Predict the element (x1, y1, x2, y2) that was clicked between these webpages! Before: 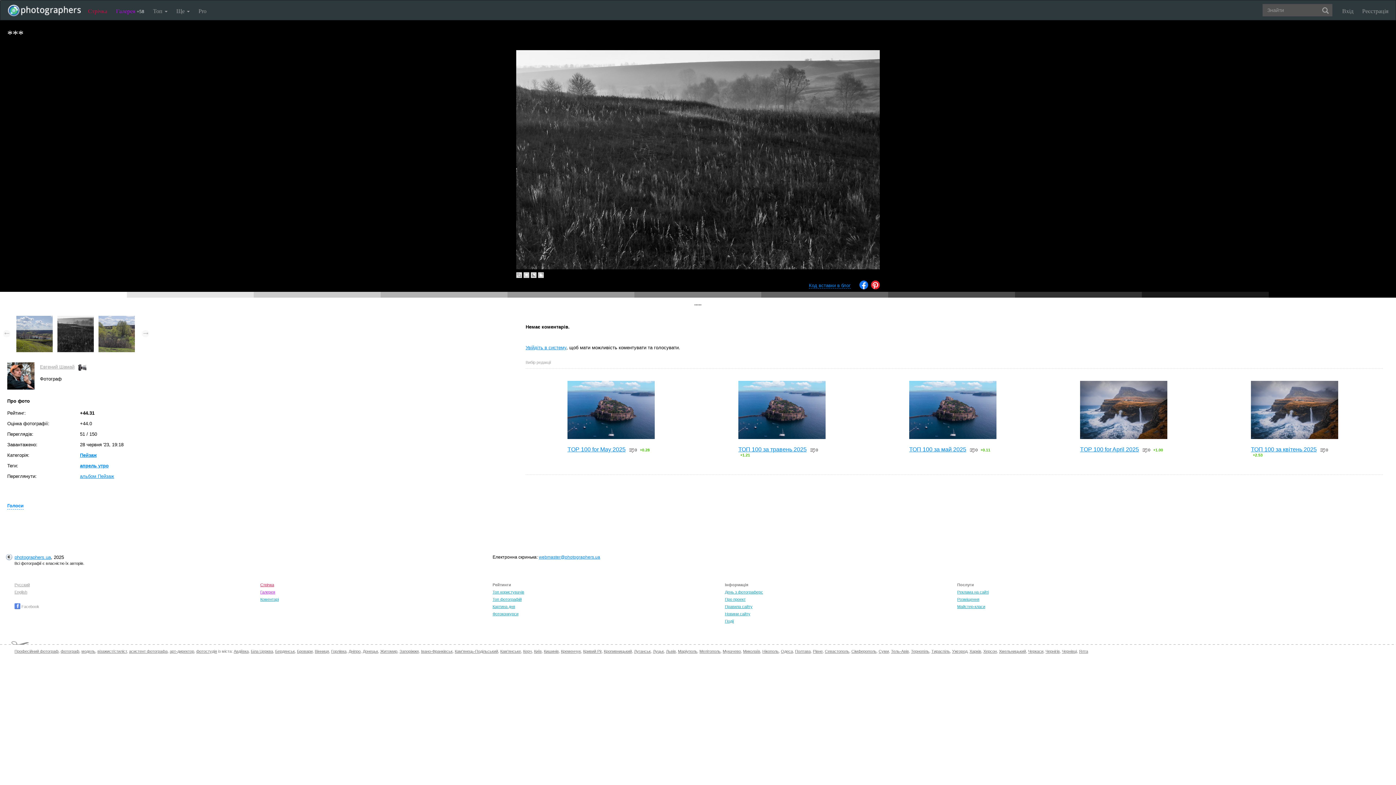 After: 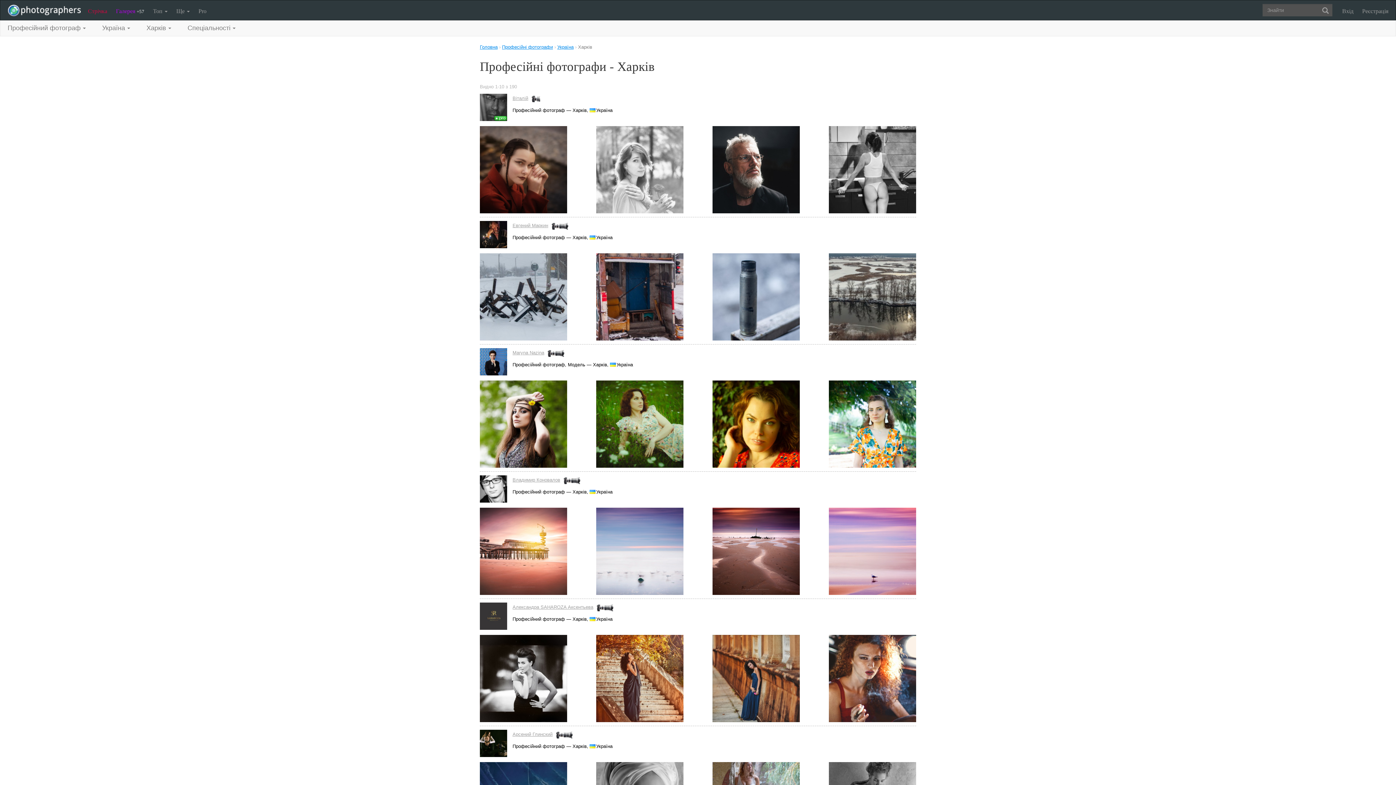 Action: bbox: (969, 649, 981, 653) label: Харків